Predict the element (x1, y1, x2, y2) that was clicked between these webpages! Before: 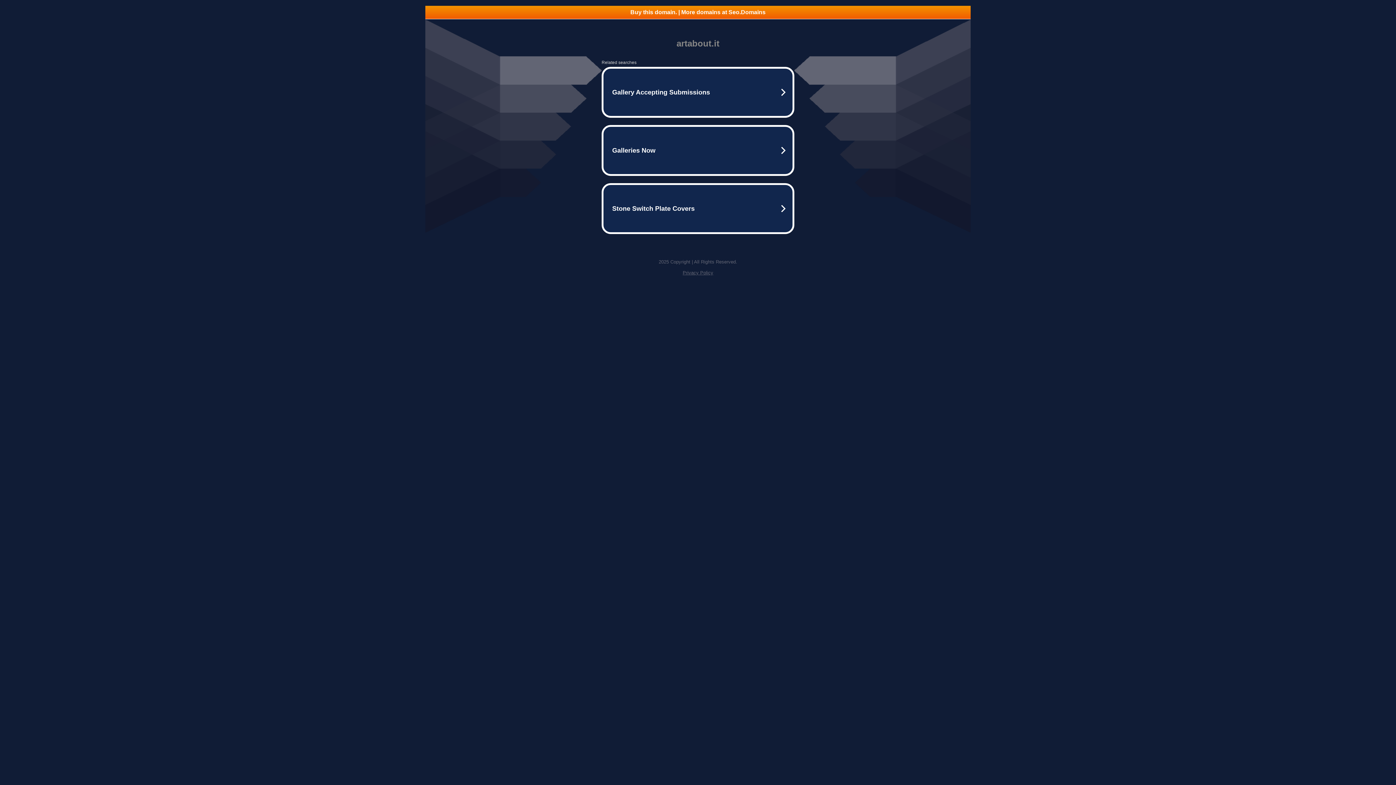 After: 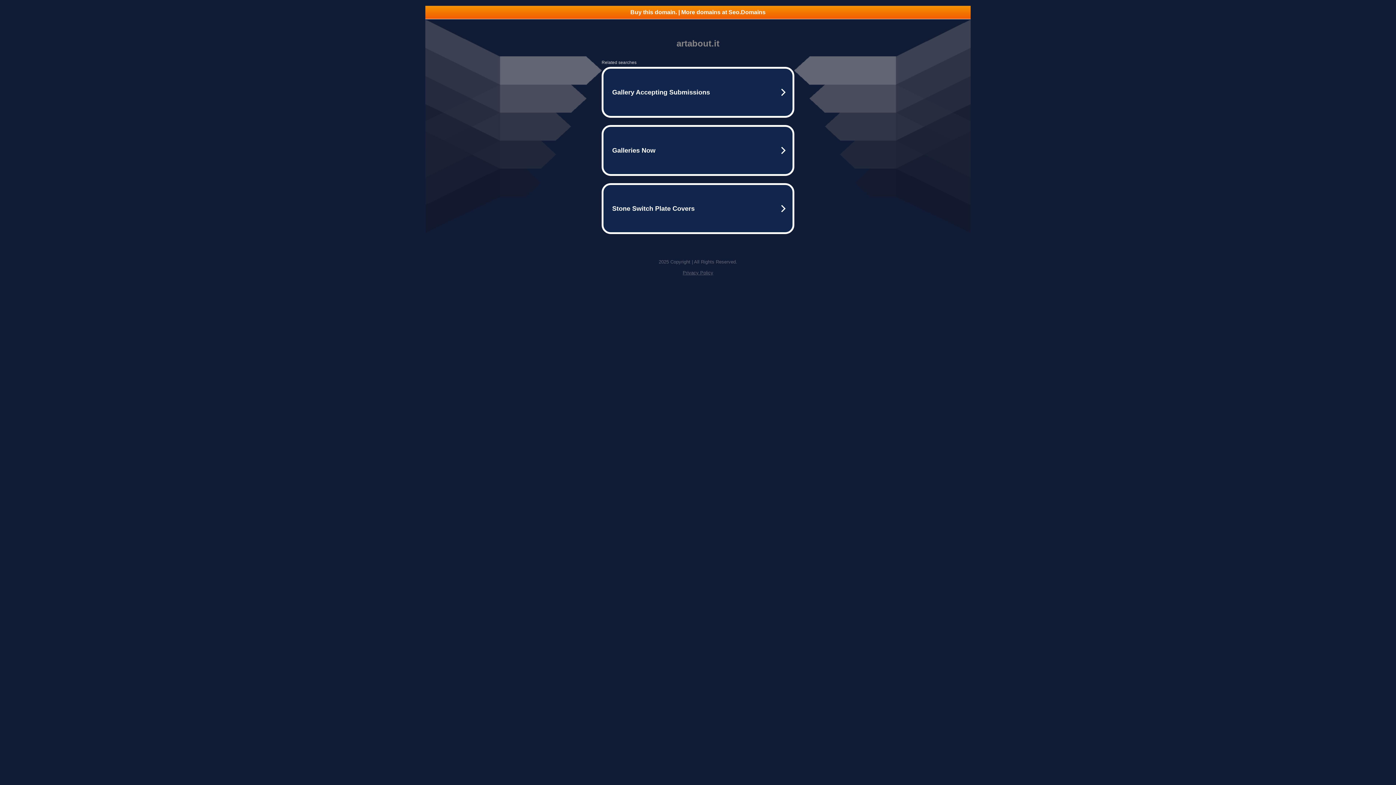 Action: bbox: (425, 5, 970, 18) label: Buy this domain. | More domains at Seo.Domains